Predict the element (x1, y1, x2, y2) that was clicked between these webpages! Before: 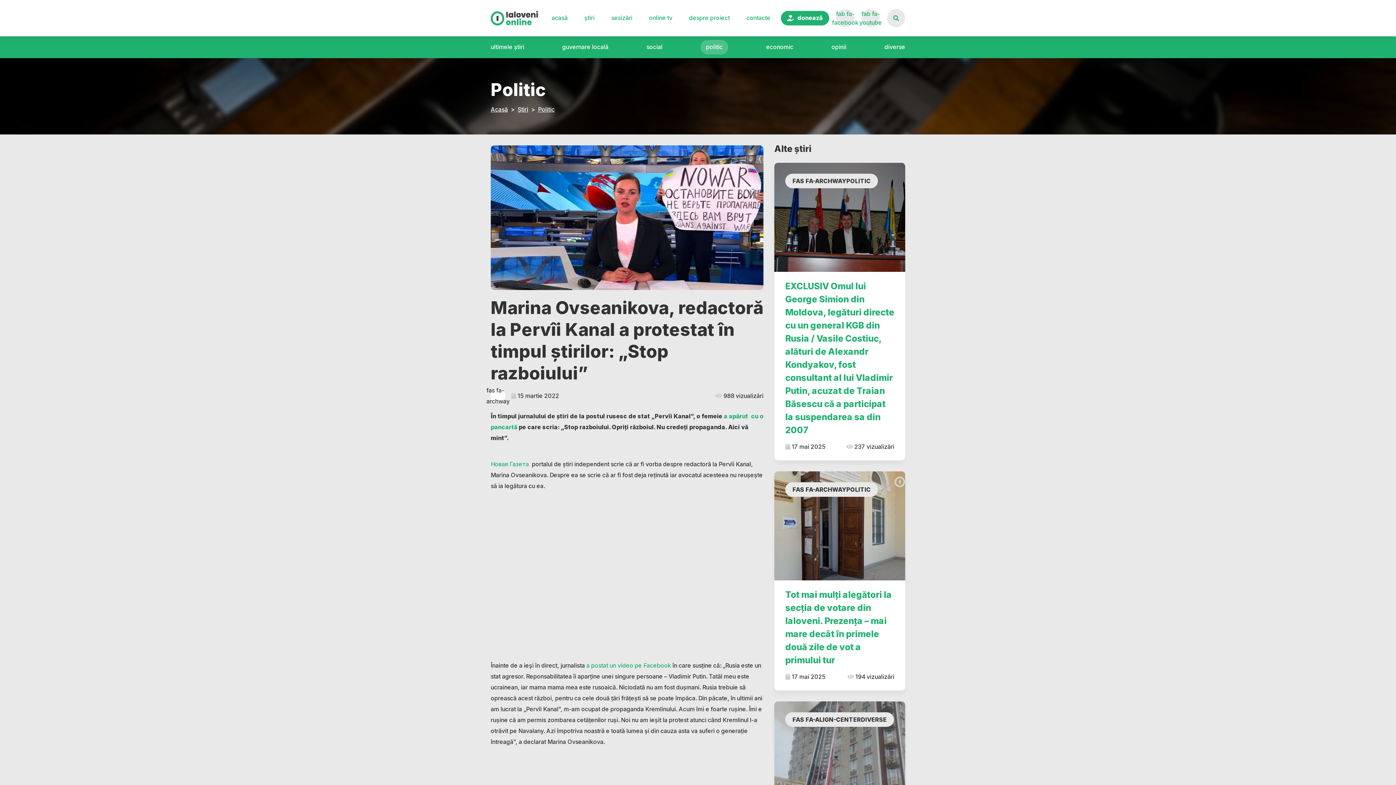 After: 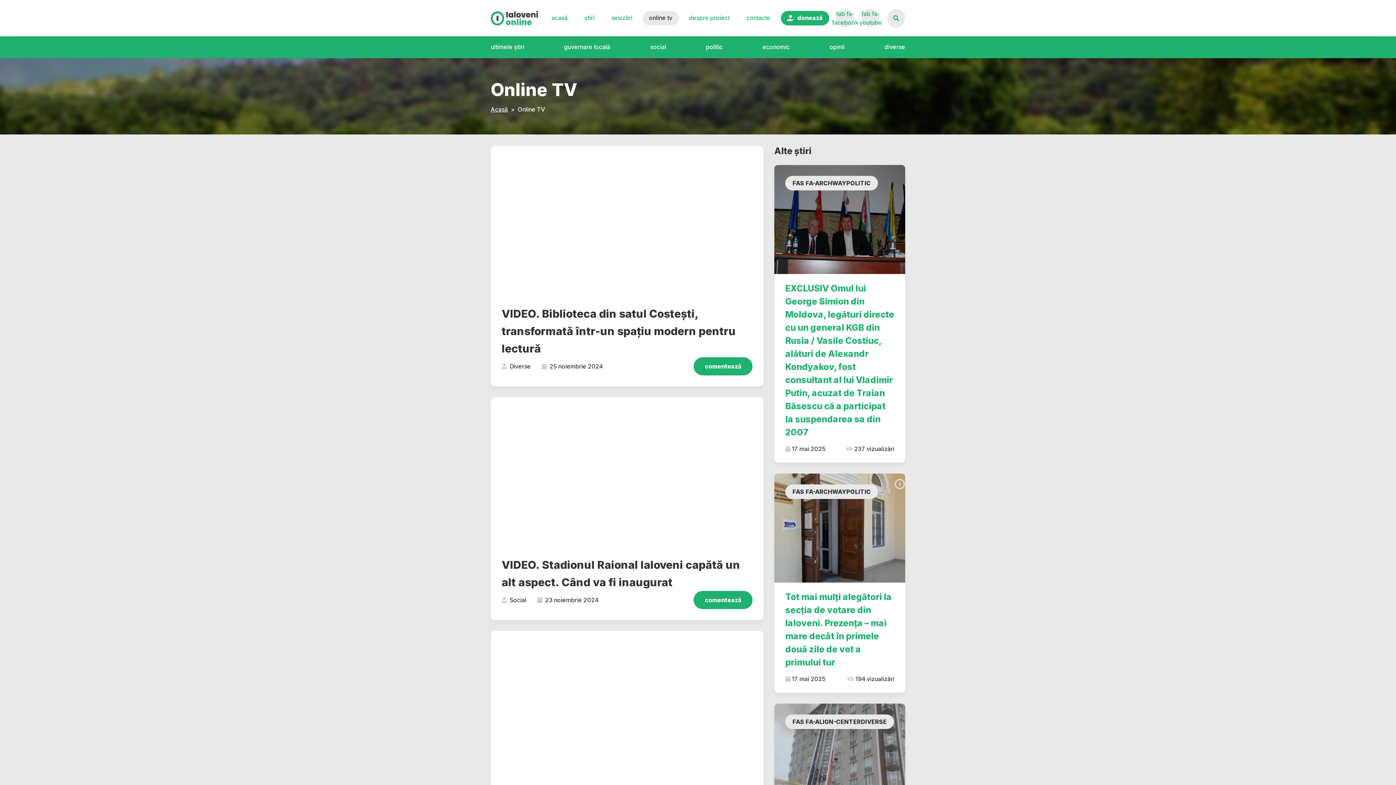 Action: bbox: (642, 10, 679, 25) label: online tv